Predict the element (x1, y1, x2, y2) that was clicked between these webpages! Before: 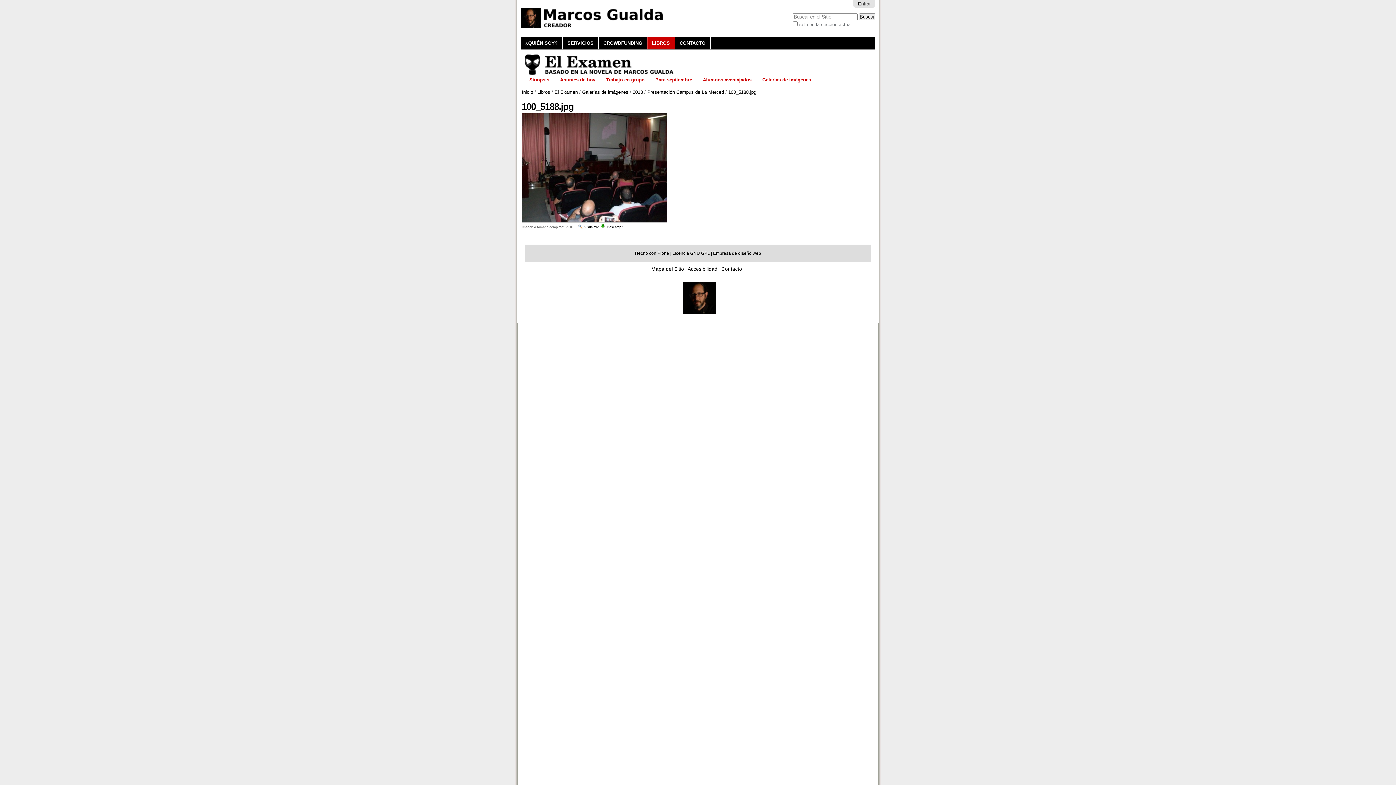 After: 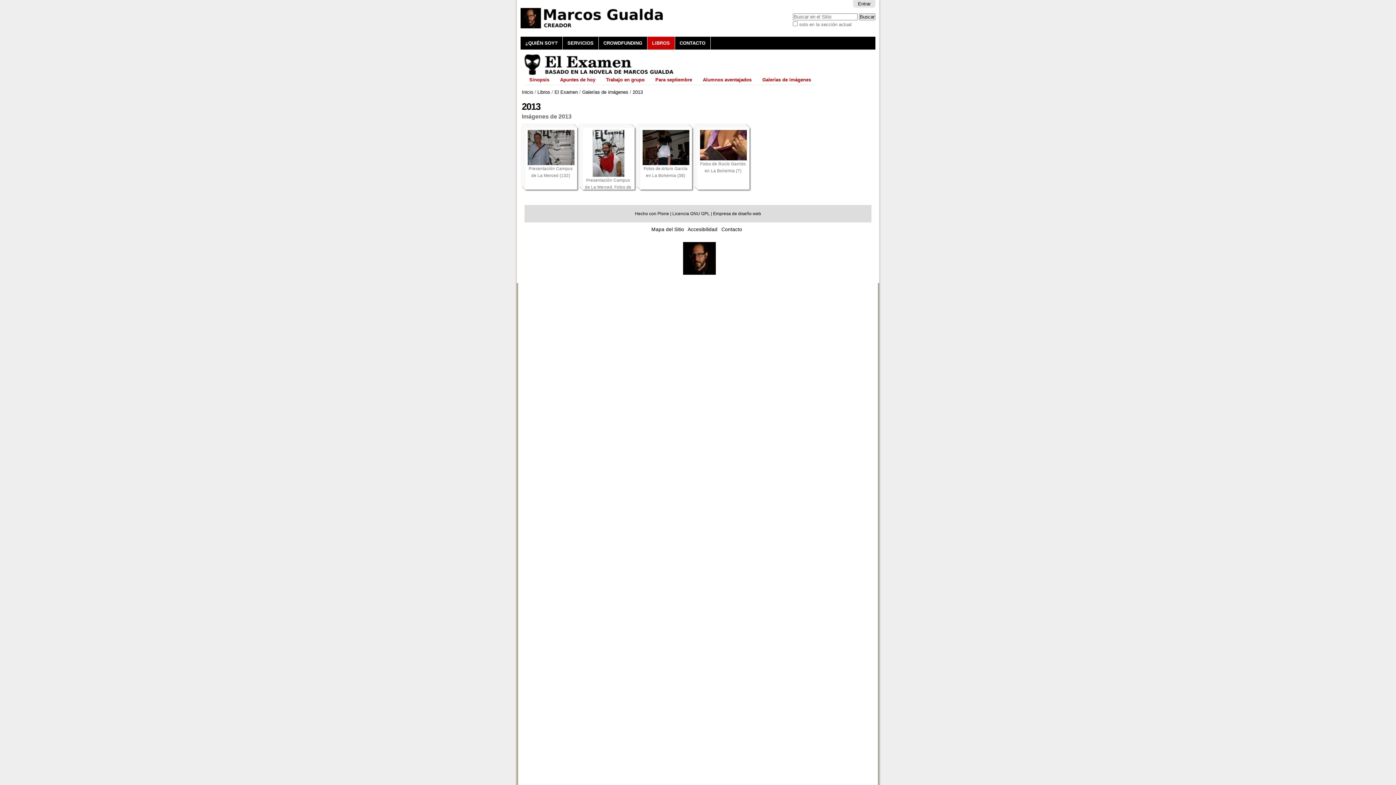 Action: bbox: (632, 89, 643, 95) label: 2013